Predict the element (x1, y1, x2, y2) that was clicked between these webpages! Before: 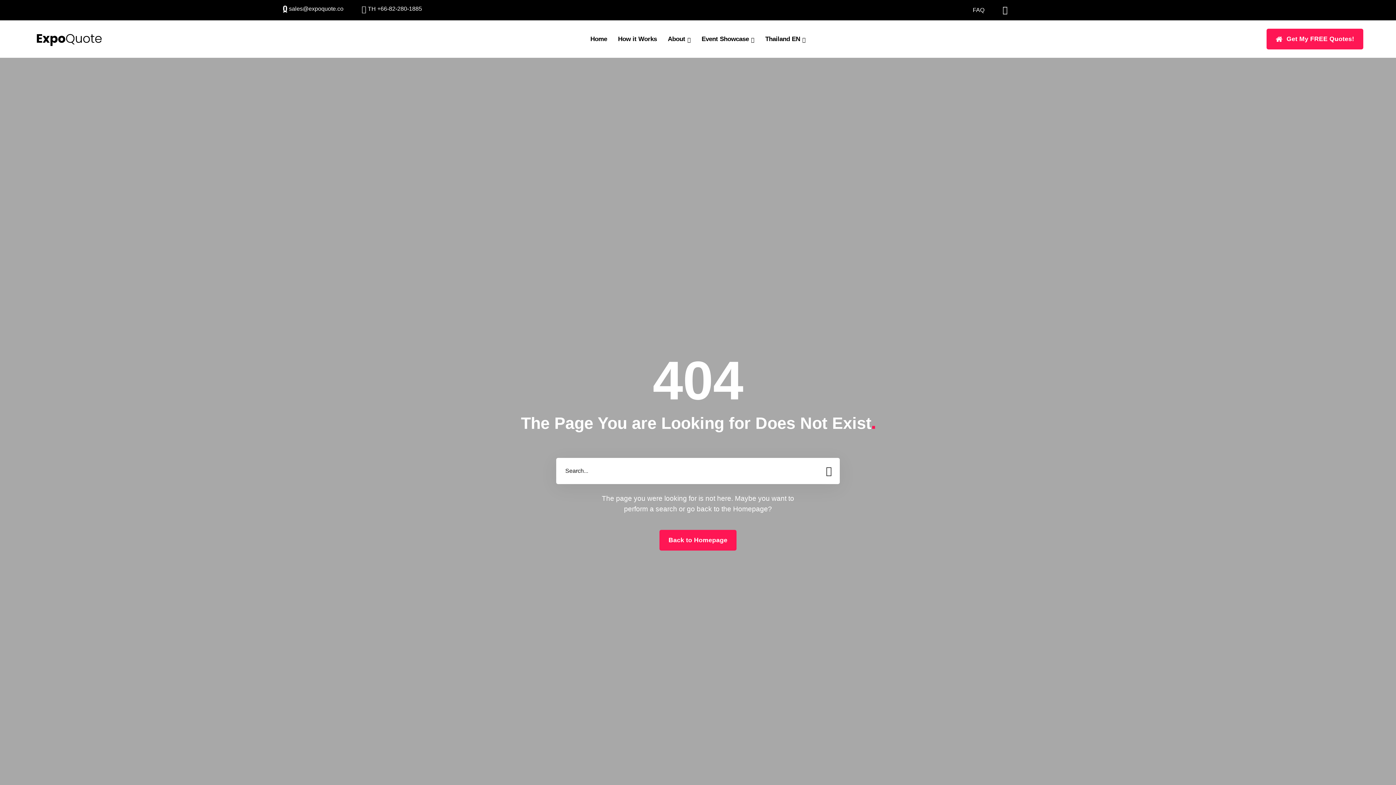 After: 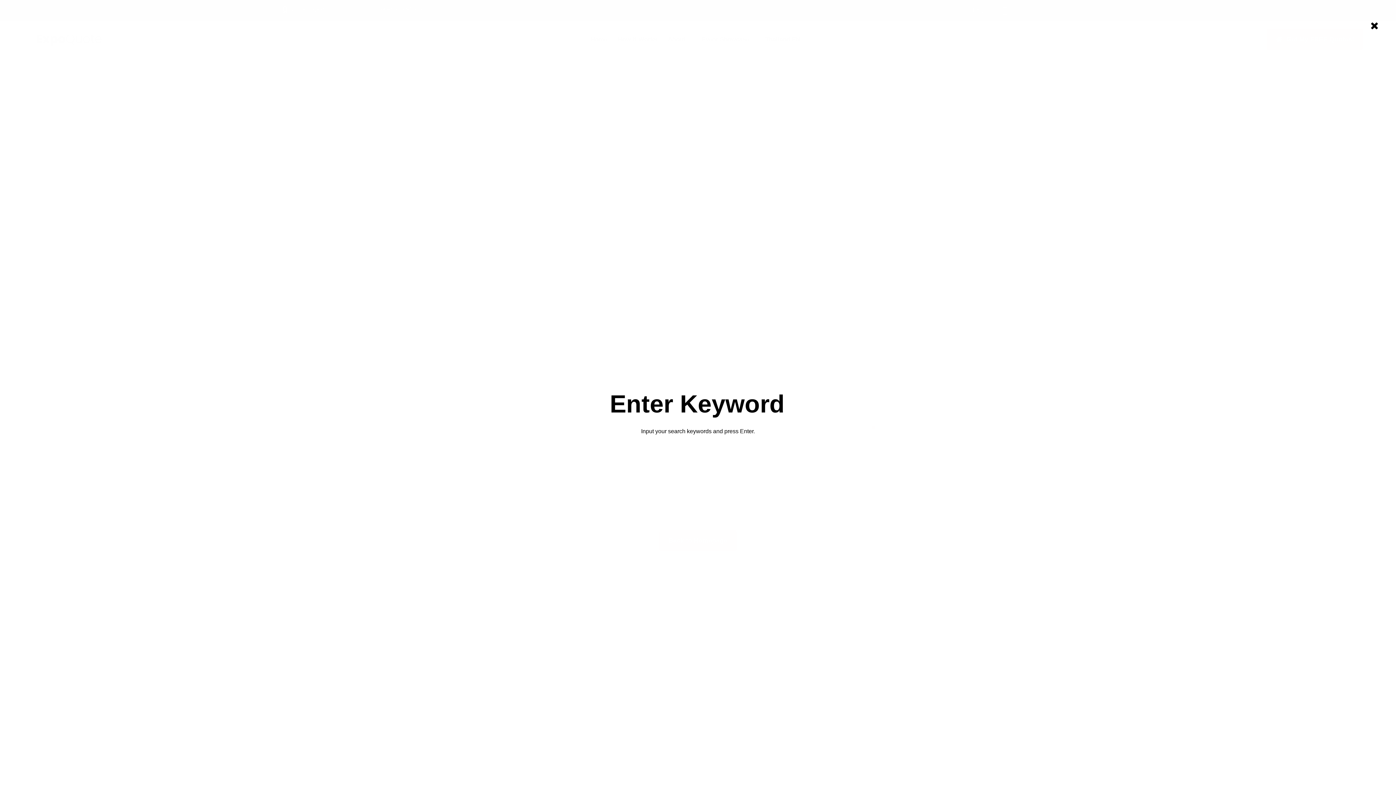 Action: bbox: (1002, 5, 1007, 13)